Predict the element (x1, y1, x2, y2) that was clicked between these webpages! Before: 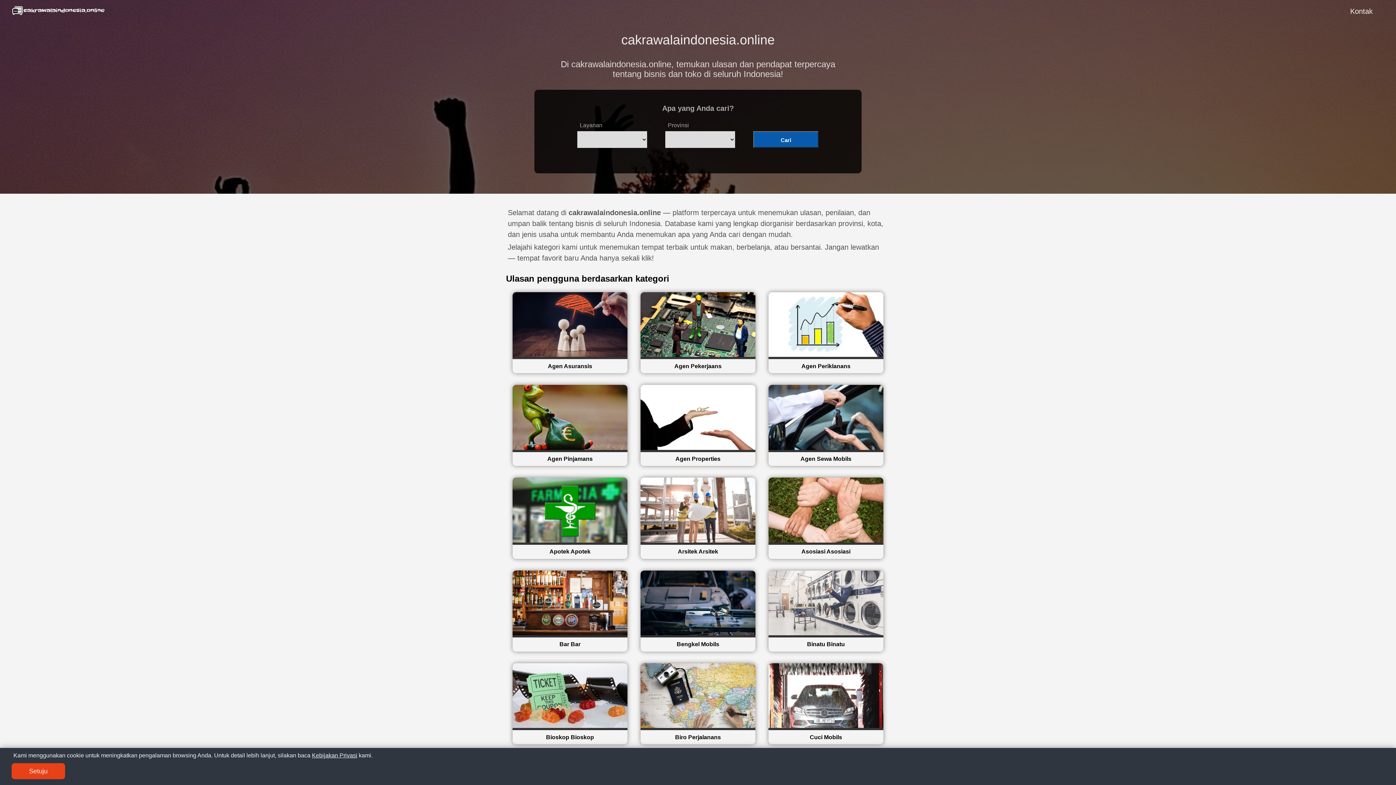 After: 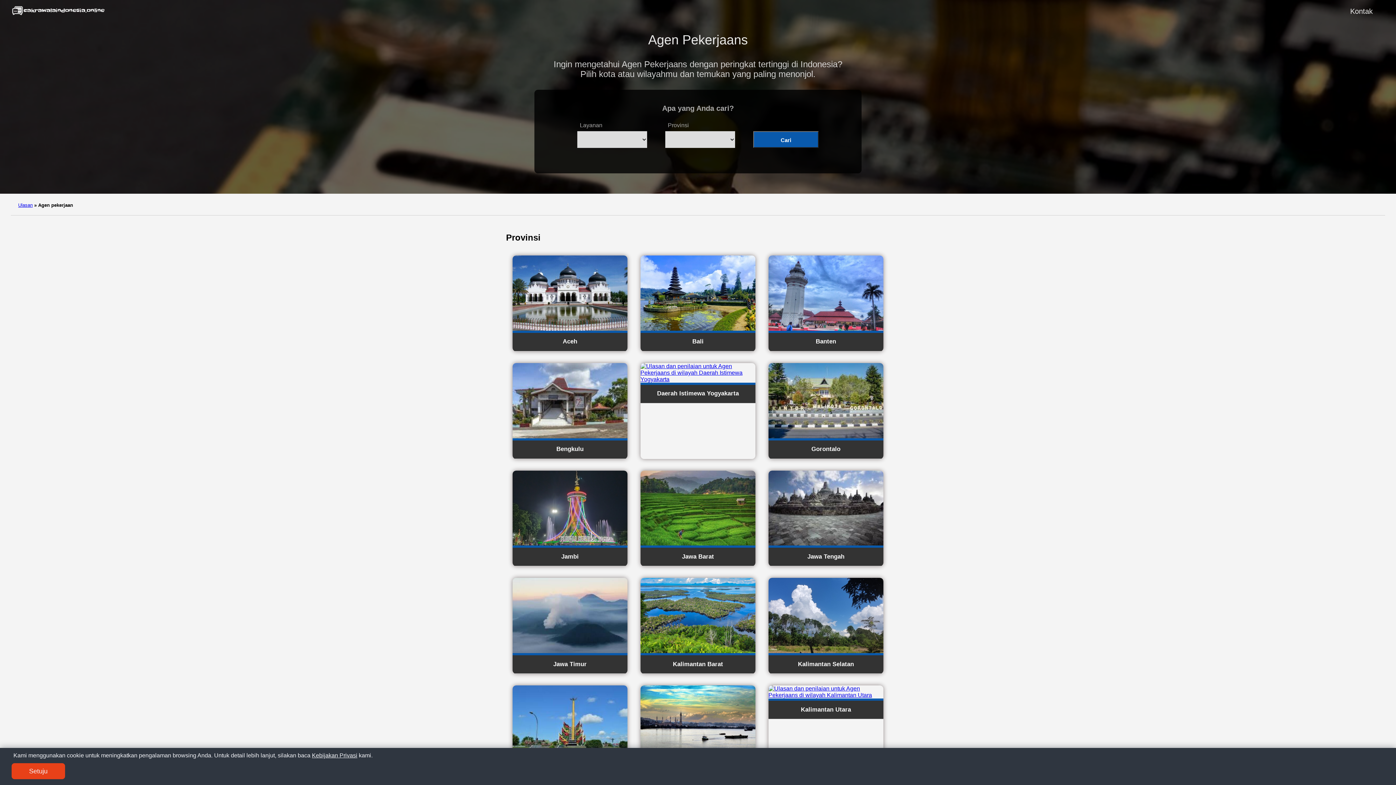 Action: label: Agen Pekerjaans bbox: (640, 292, 755, 373)